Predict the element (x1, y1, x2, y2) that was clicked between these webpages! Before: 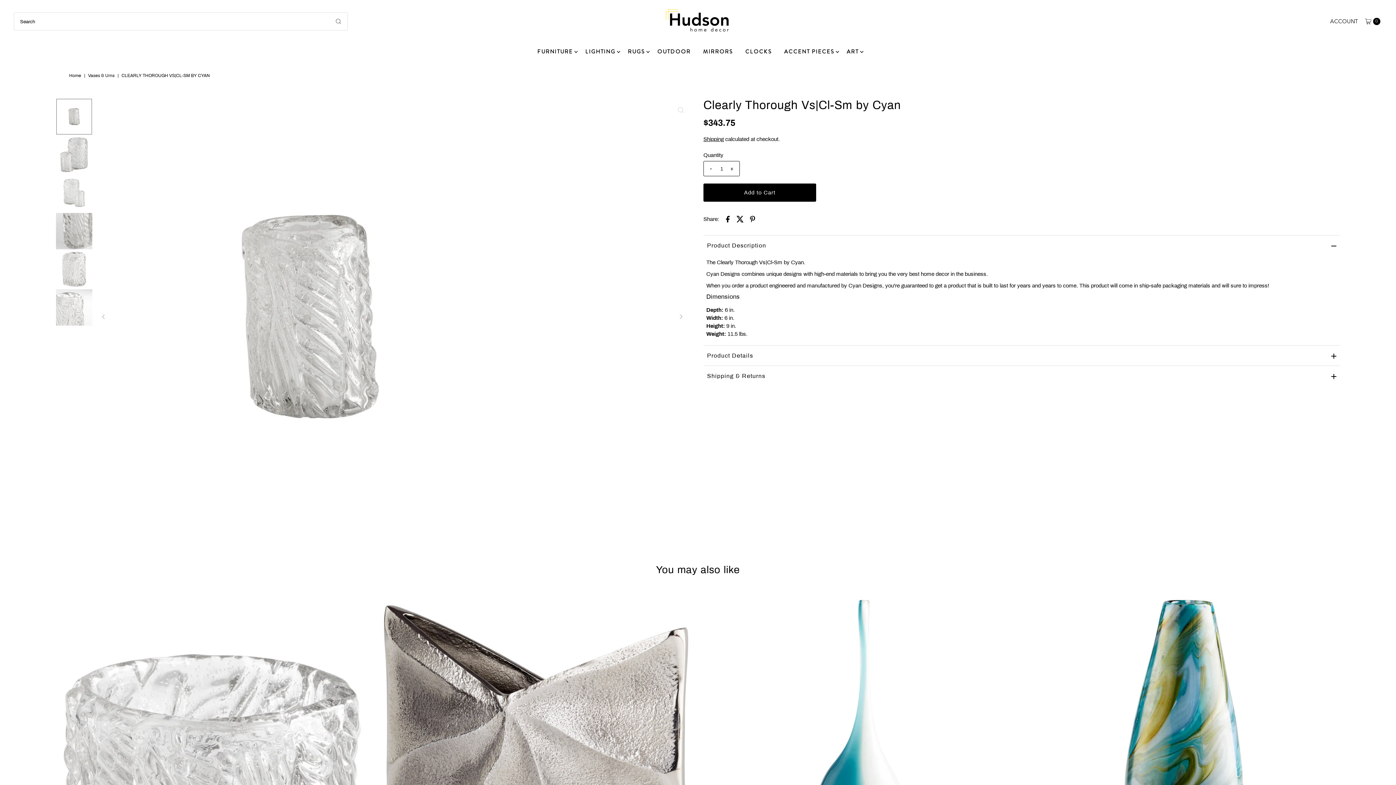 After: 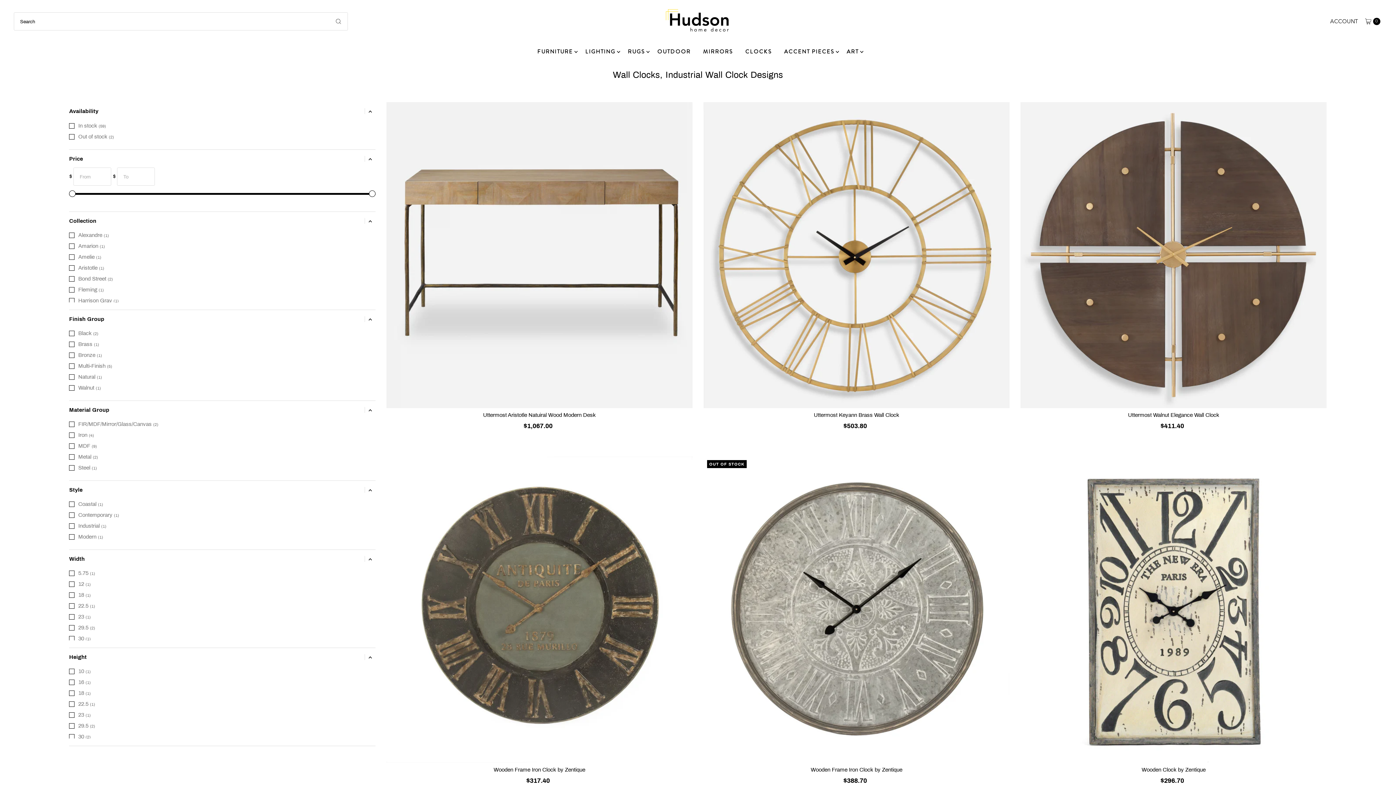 Action: label: CLOCKS bbox: (740, 42, 777, 60)